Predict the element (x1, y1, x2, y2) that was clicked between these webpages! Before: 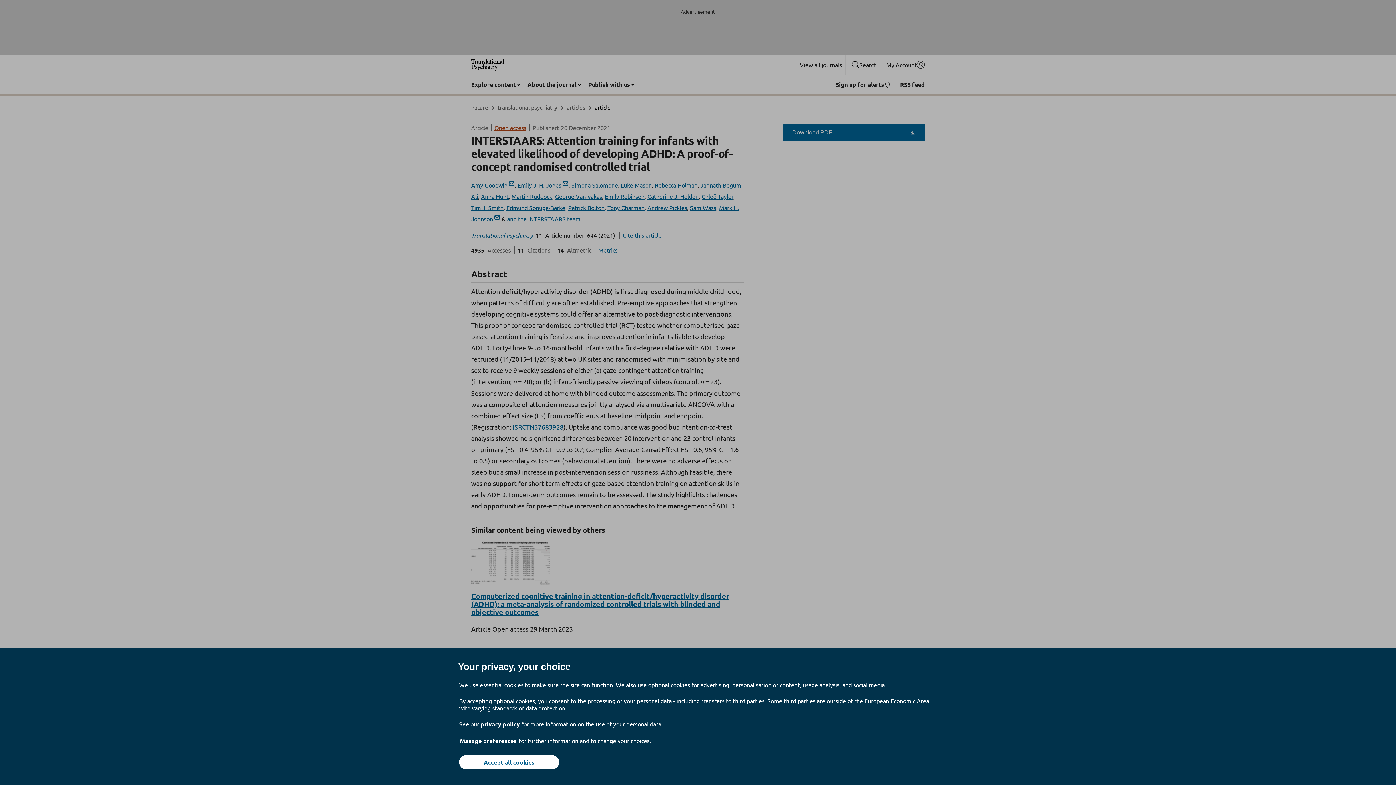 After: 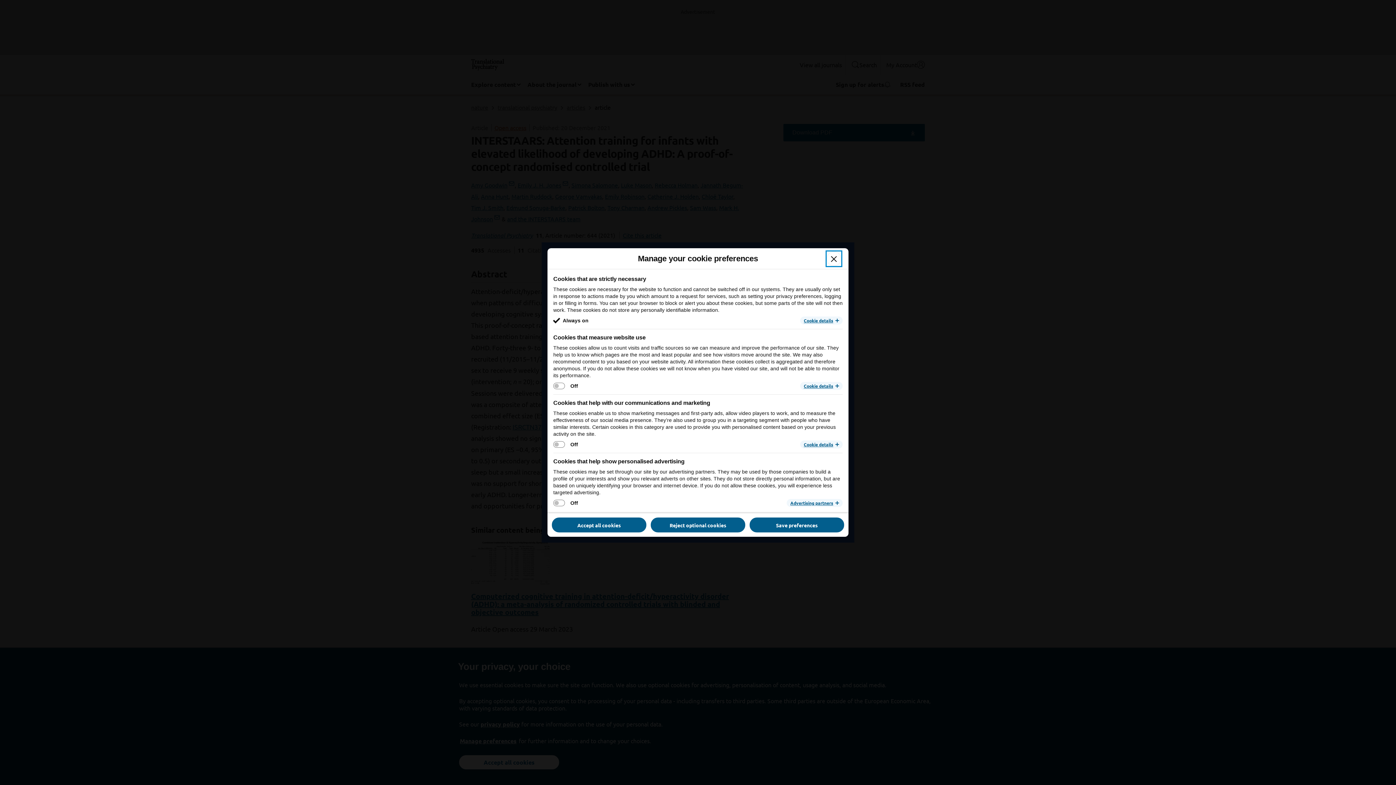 Action: bbox: (459, 737, 517, 745) label: Manage preferences